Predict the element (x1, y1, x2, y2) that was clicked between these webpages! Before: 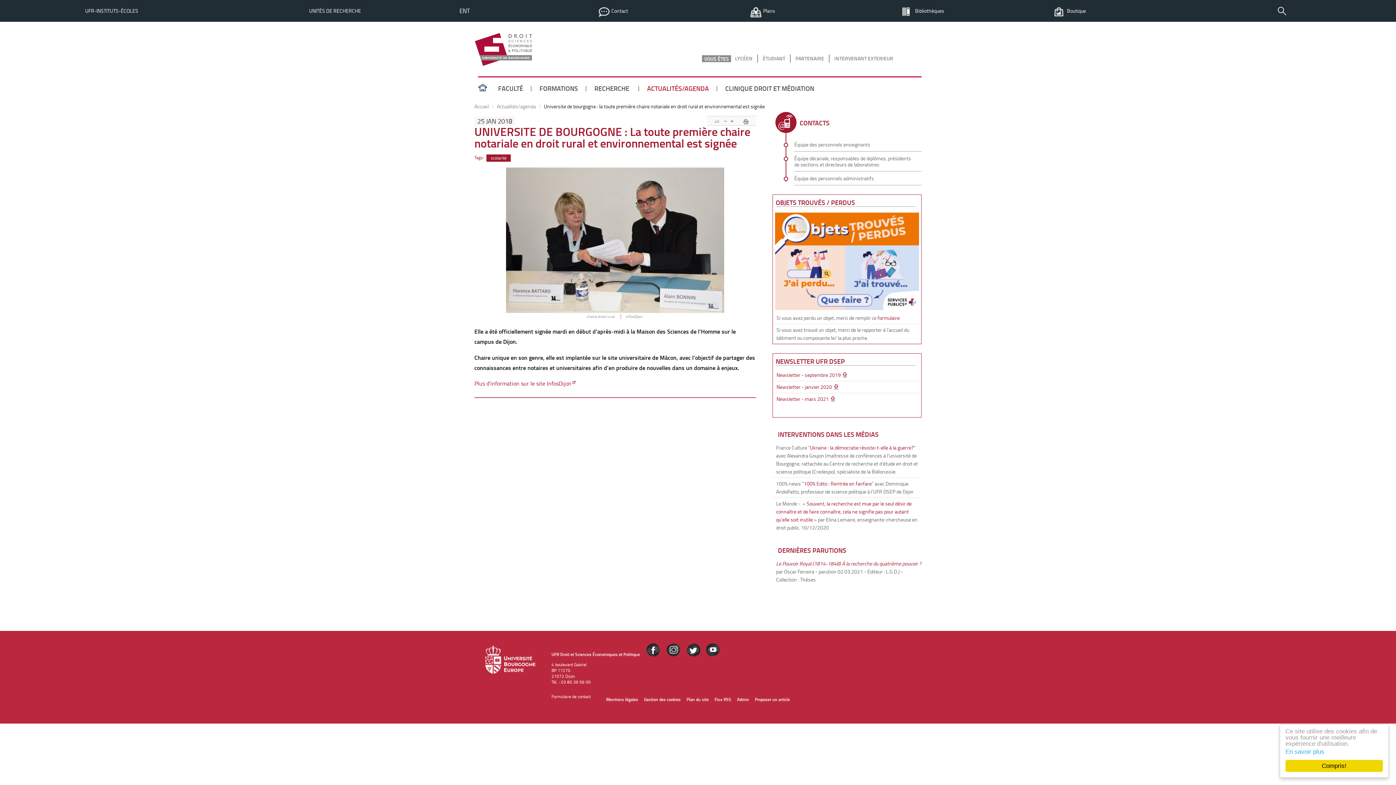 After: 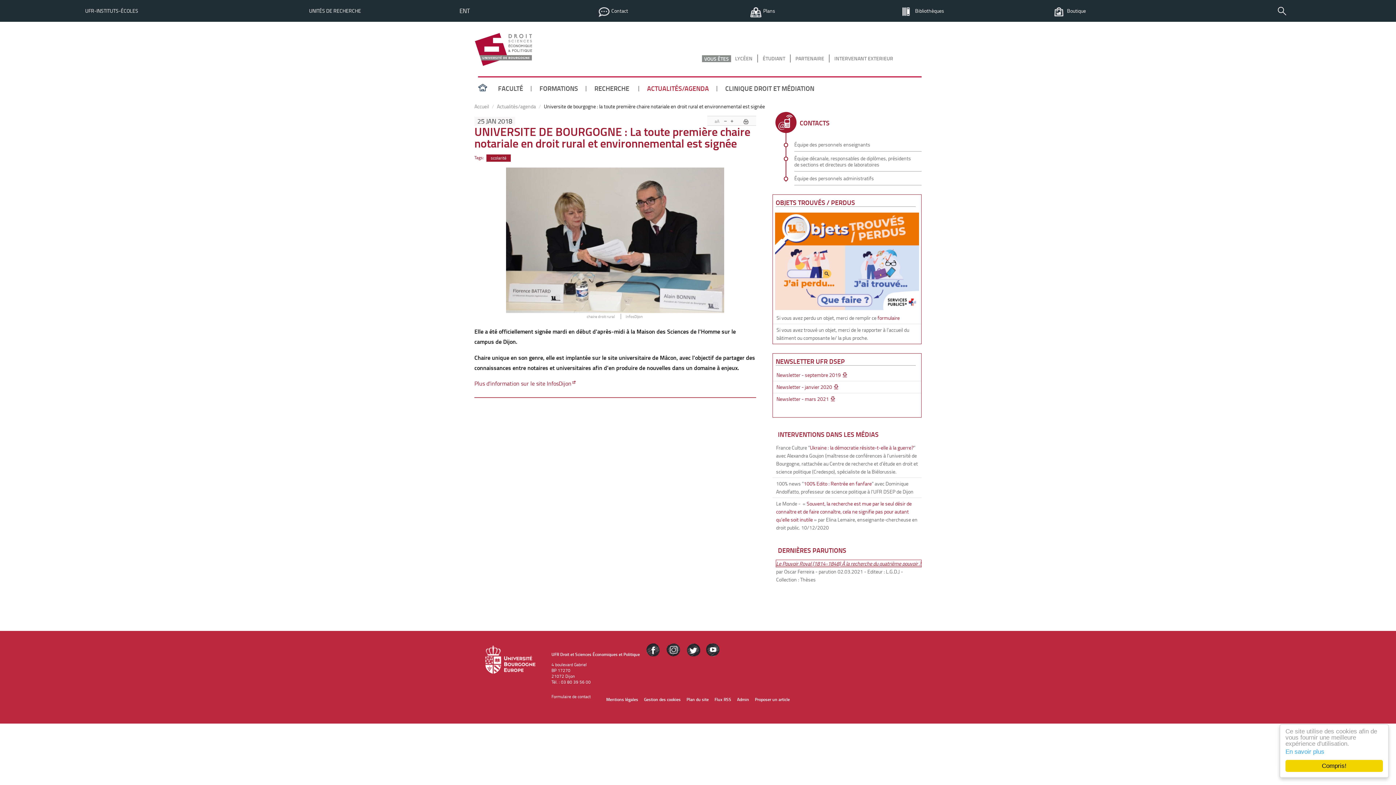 Action: label: Le Pouvoir Royal (1814-1848) À la recherche du quatrième pouvoir ? bbox: (776, 560, 921, 567)